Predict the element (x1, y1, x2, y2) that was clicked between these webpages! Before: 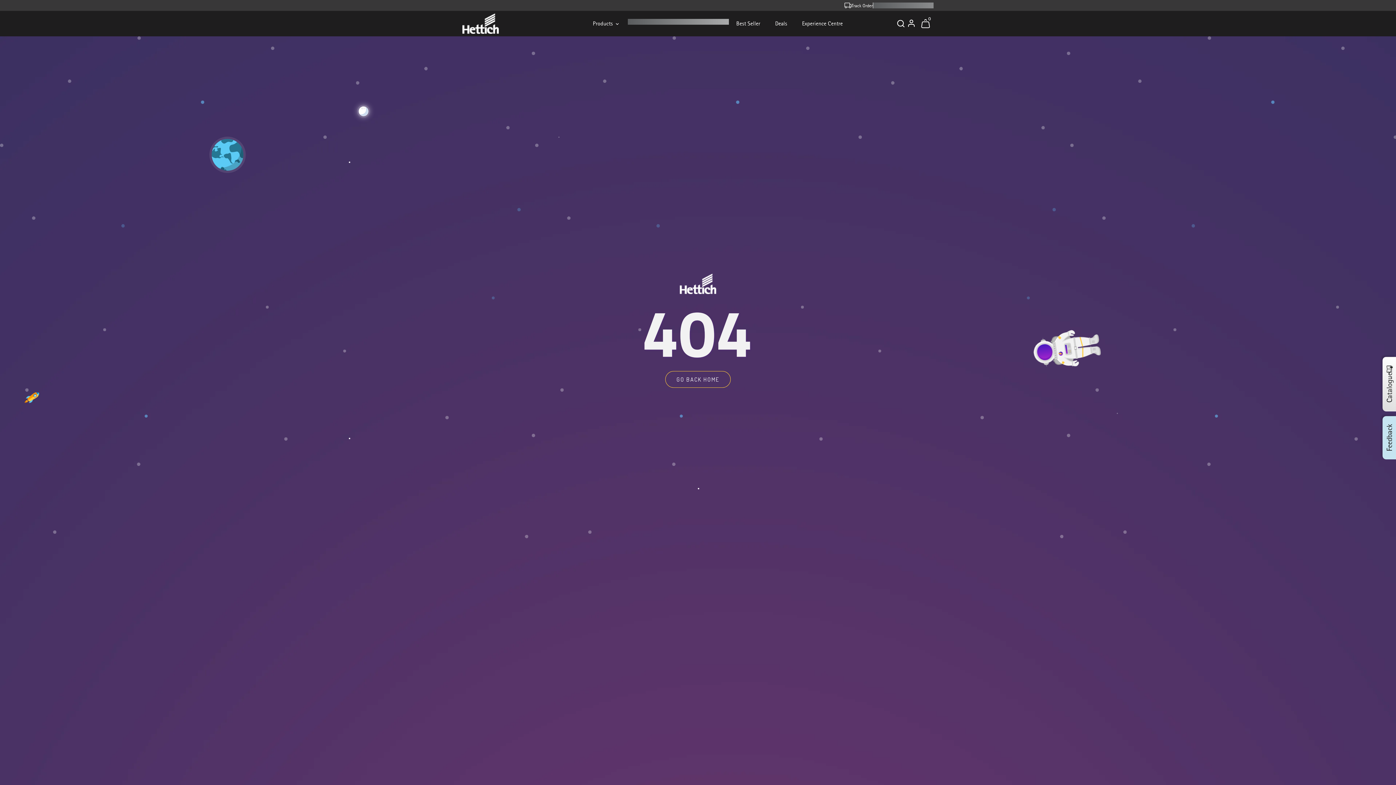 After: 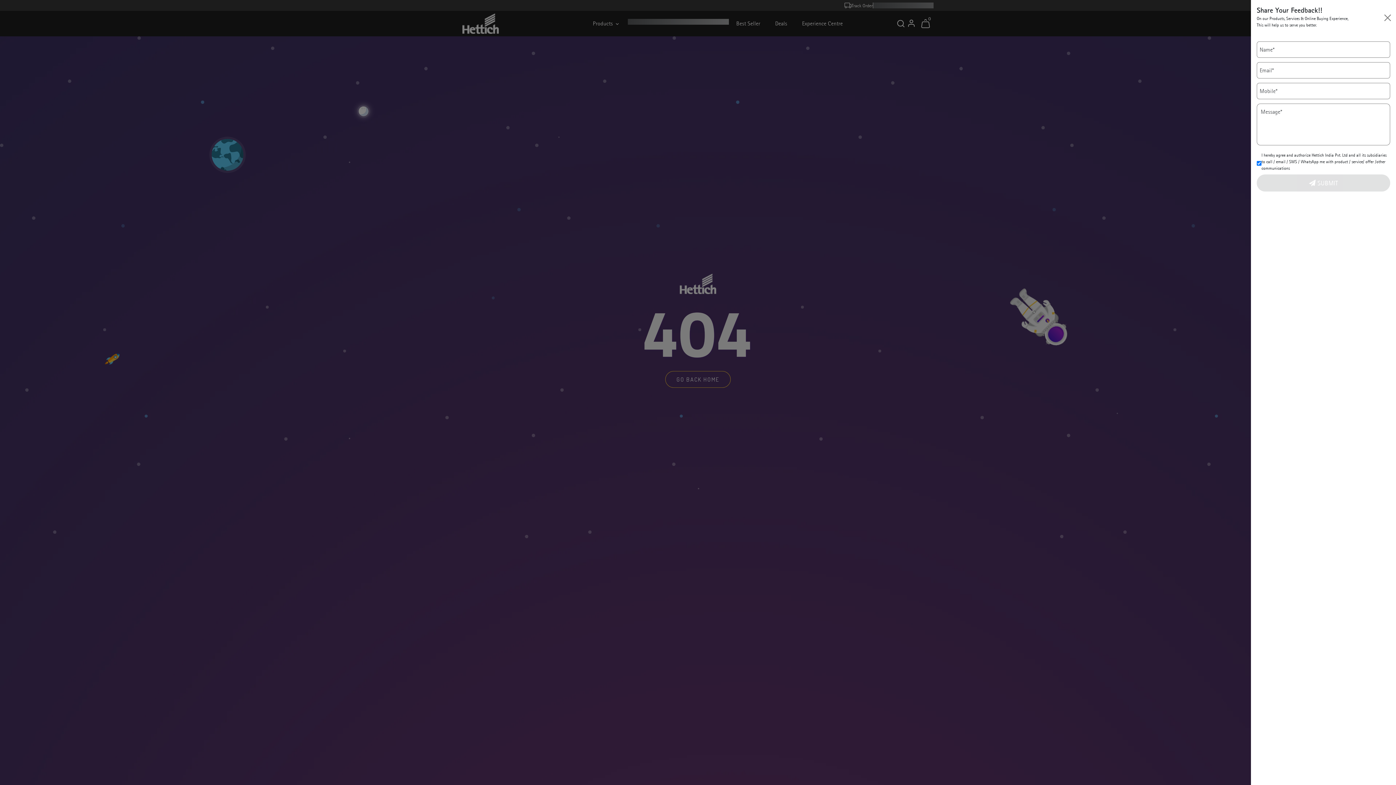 Action: label: Feedback bbox: (1384, 419, 1394, 455)